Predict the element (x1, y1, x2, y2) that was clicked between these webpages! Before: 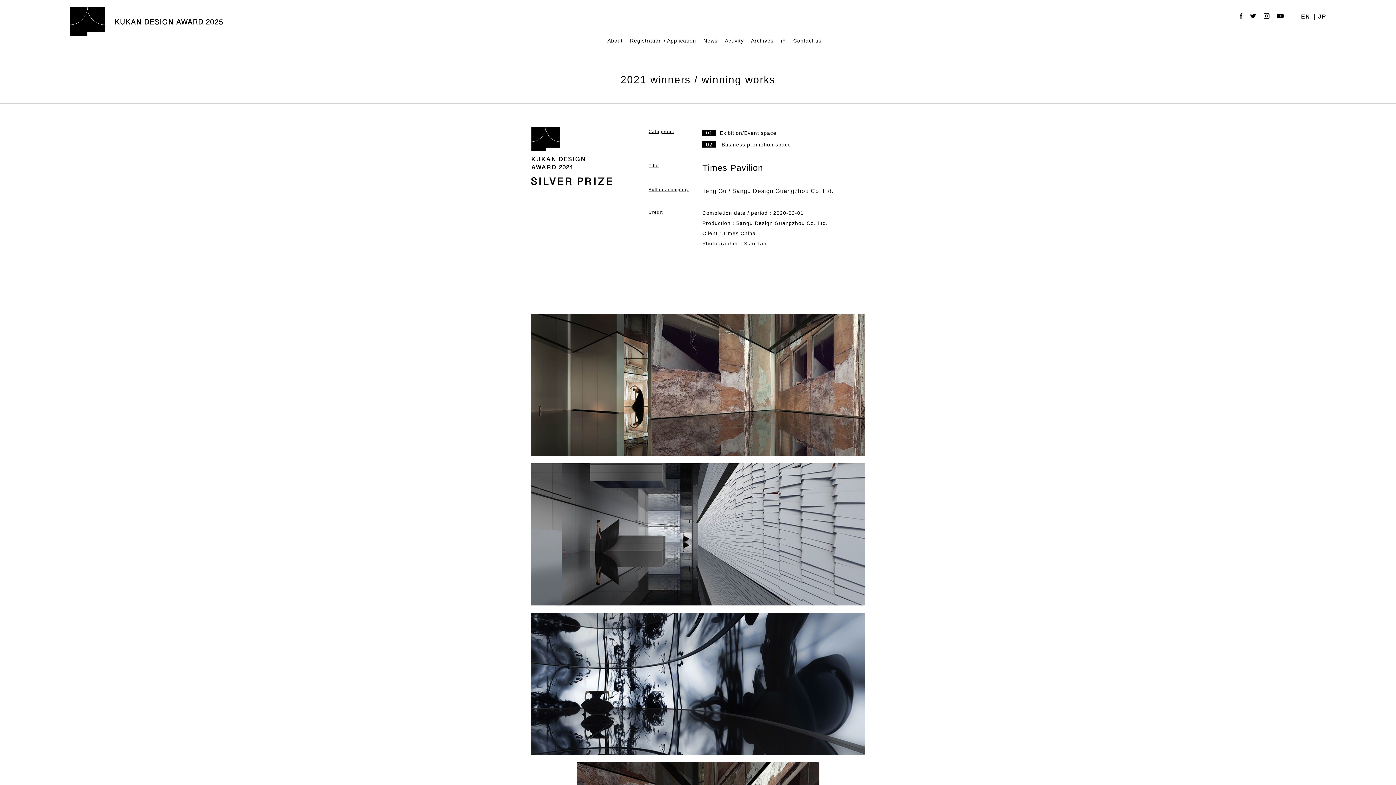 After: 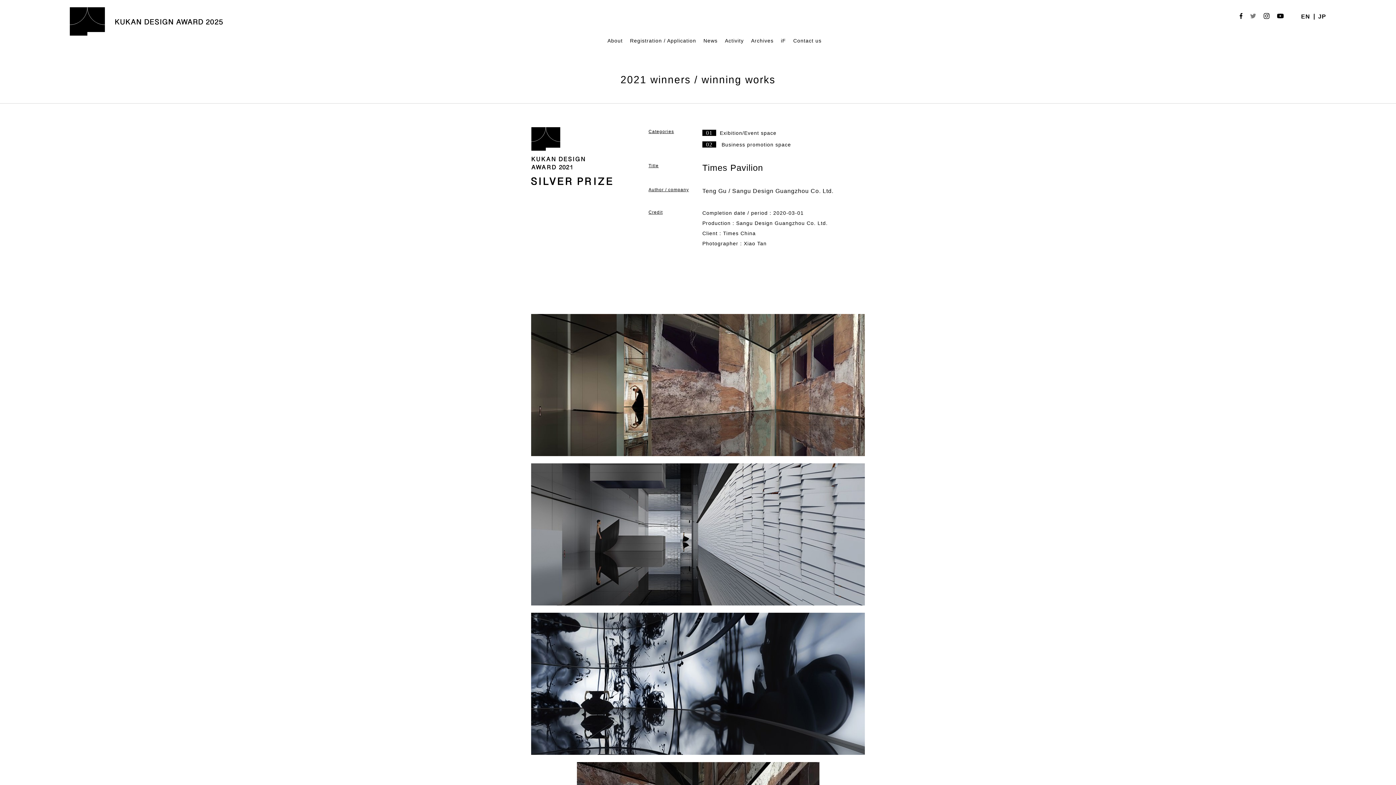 Action: bbox: (1250, 15, 1256, 21)